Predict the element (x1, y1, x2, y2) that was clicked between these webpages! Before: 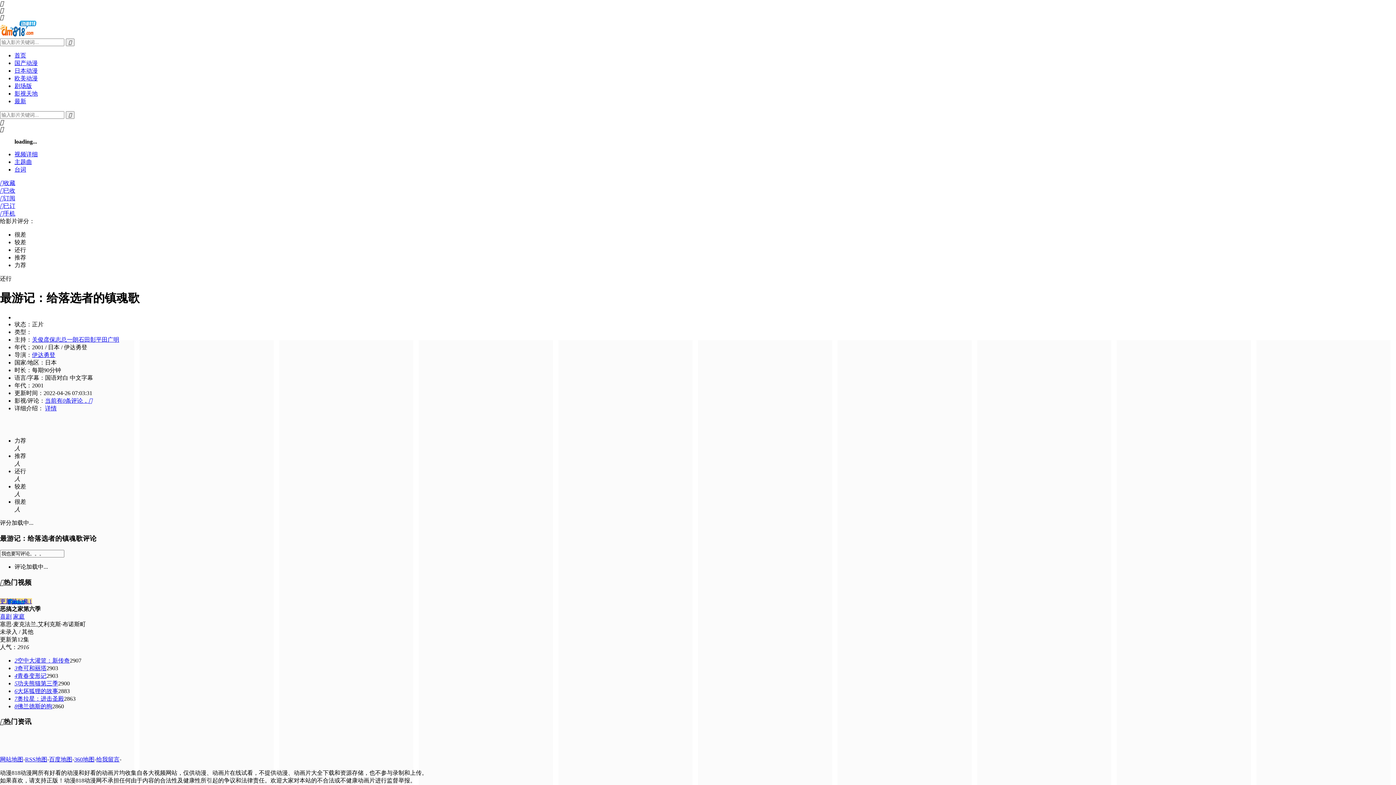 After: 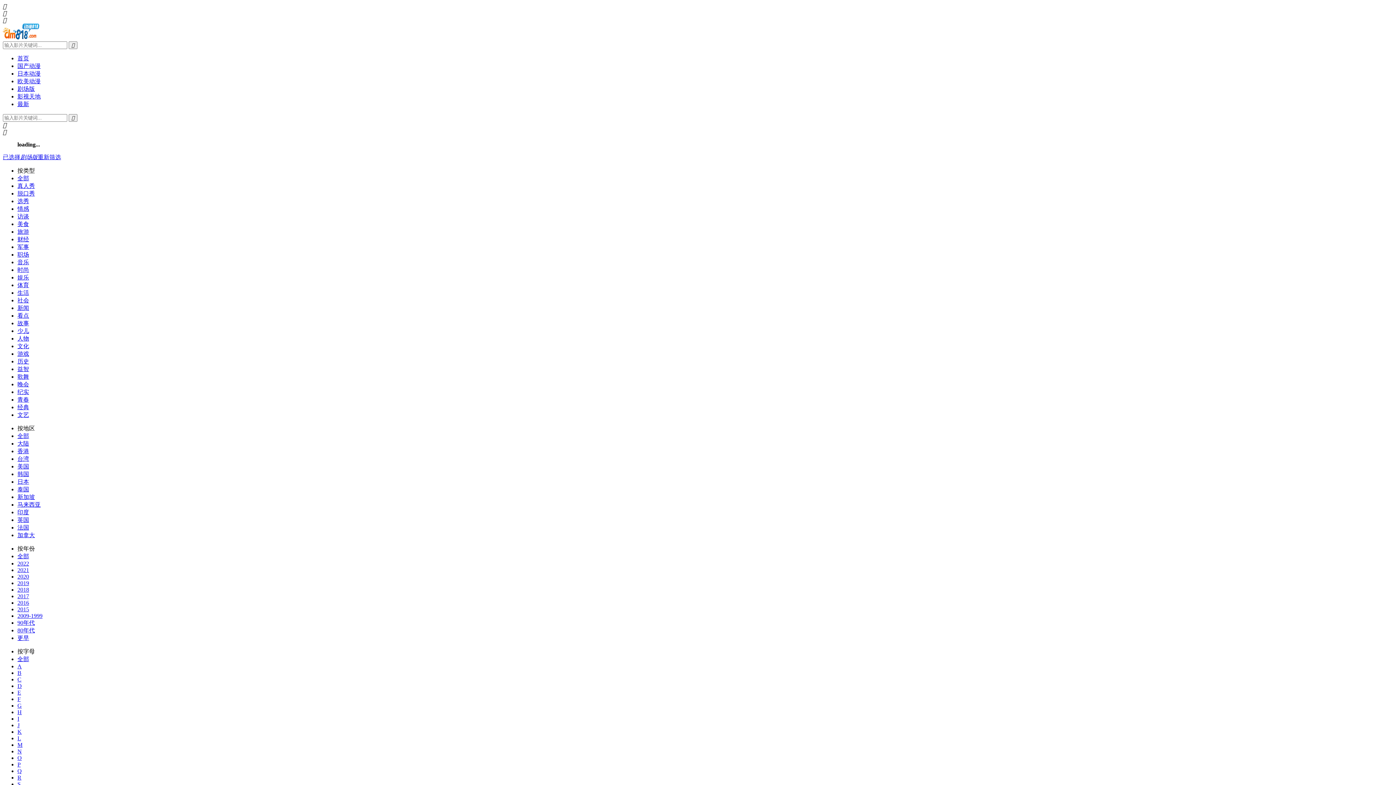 Action: label: 剧场版 bbox: (14, 82, 32, 89)